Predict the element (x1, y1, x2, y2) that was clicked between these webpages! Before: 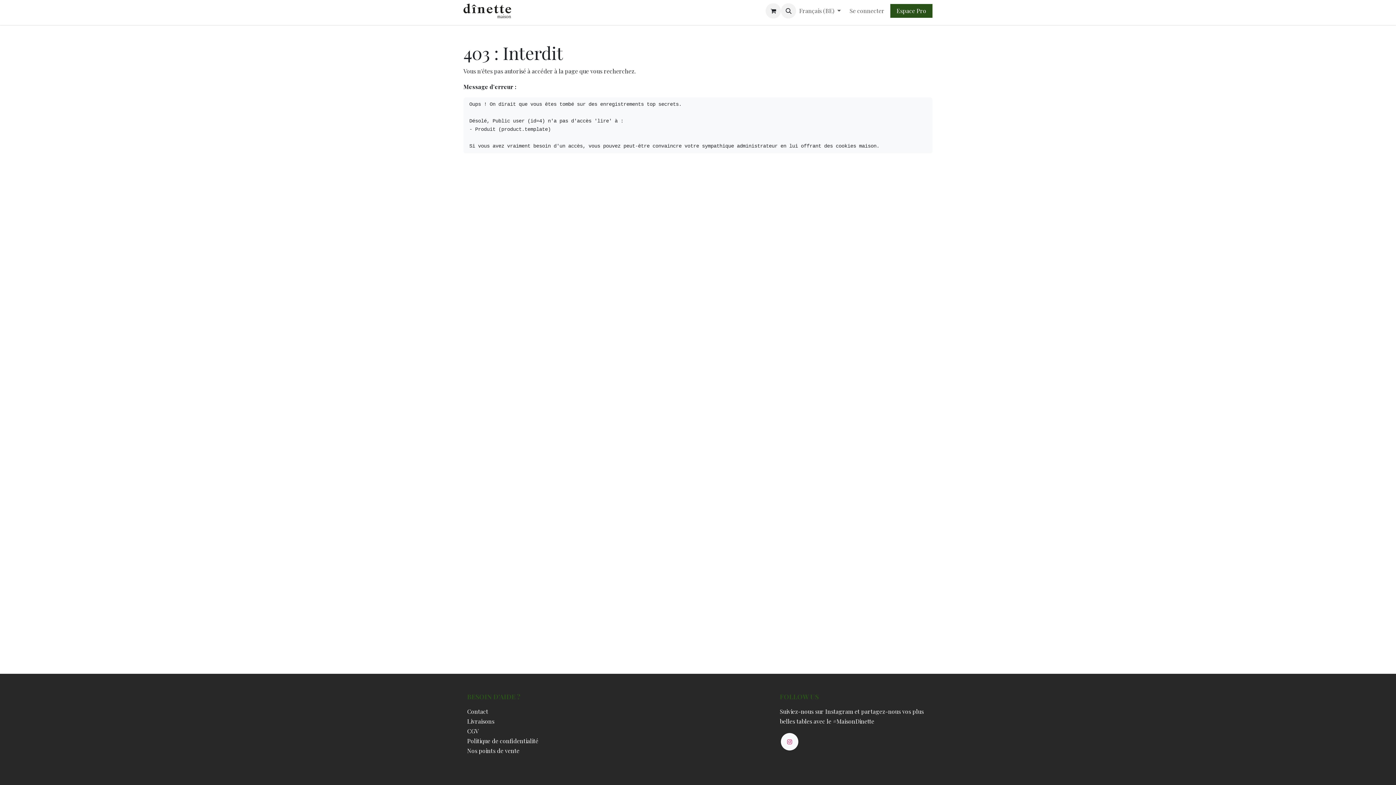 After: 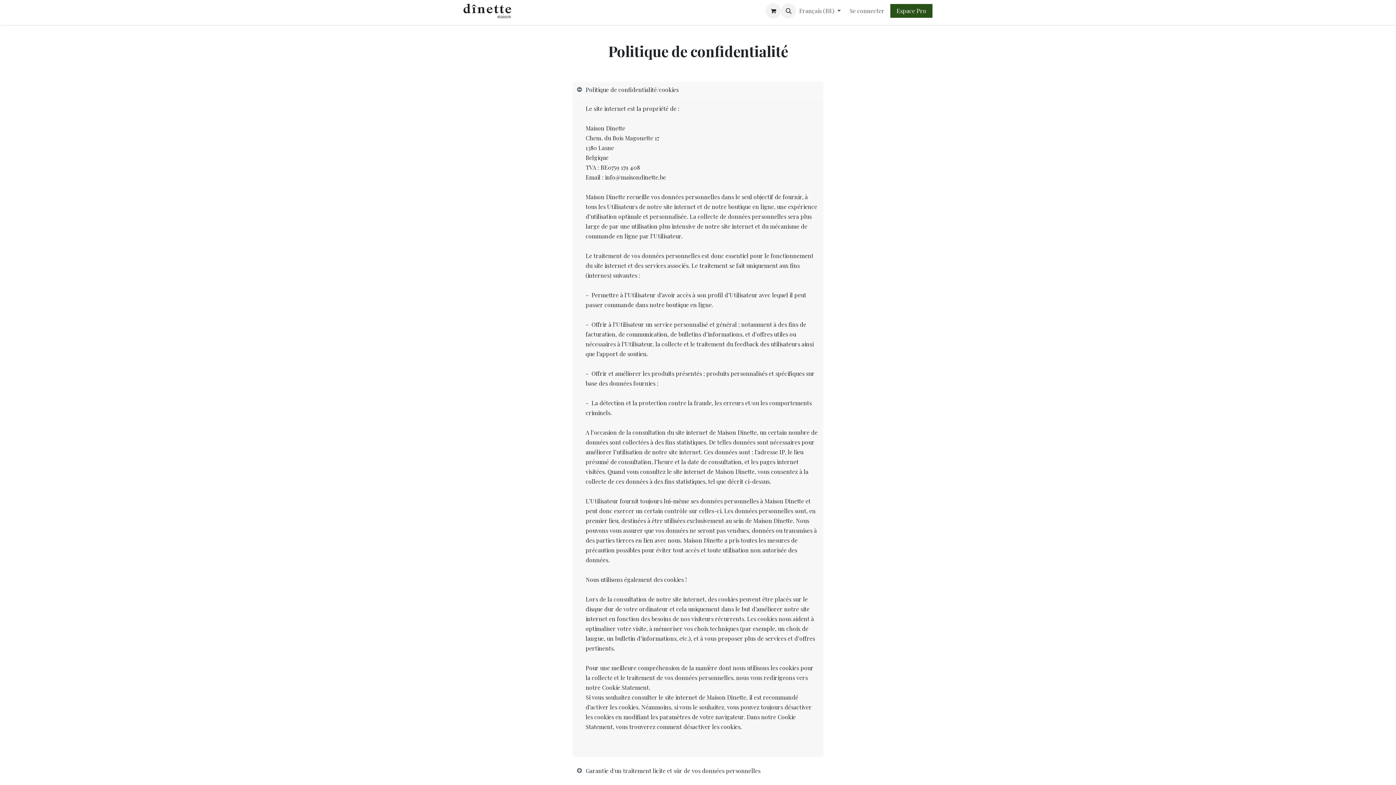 Action: label: ​Politique de confidentialité bbox: (467, 737, 538, 745)